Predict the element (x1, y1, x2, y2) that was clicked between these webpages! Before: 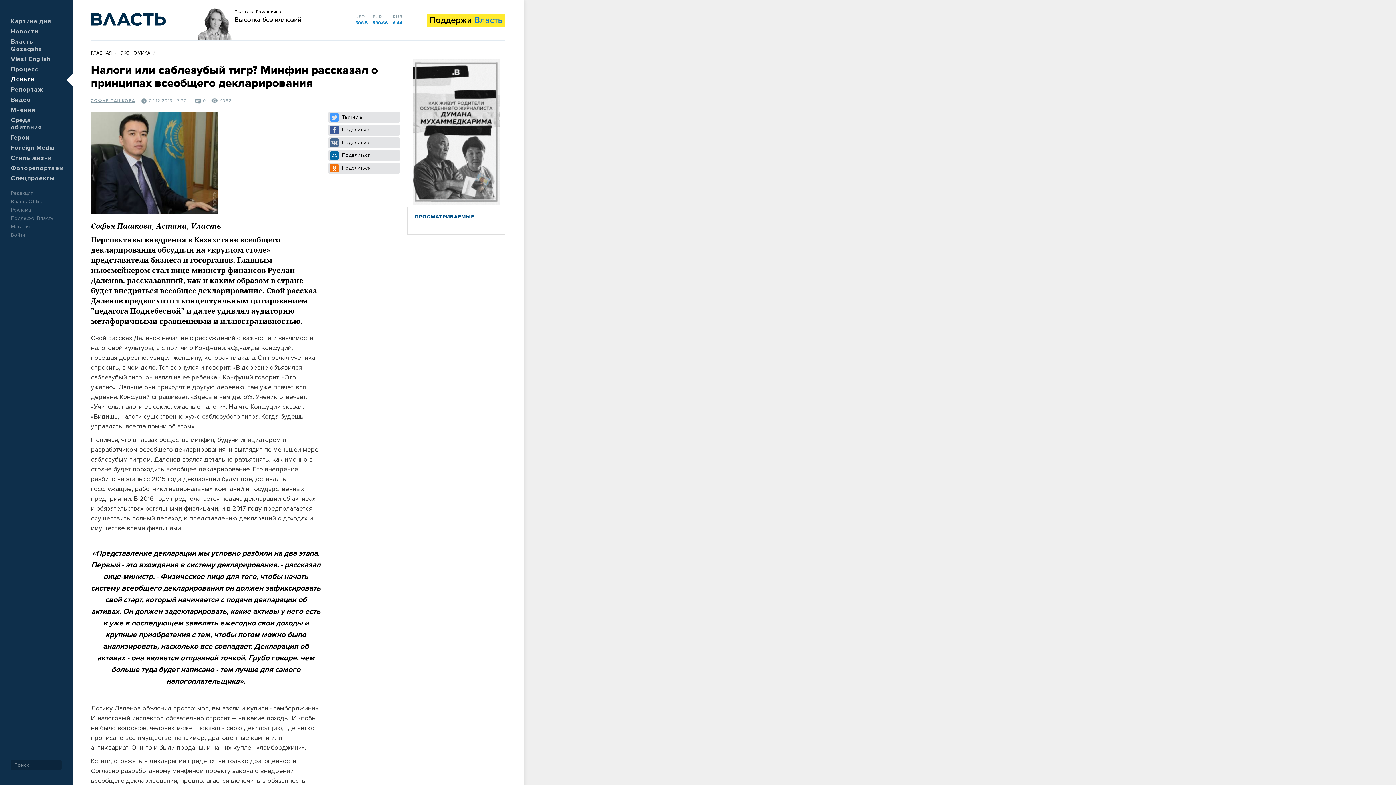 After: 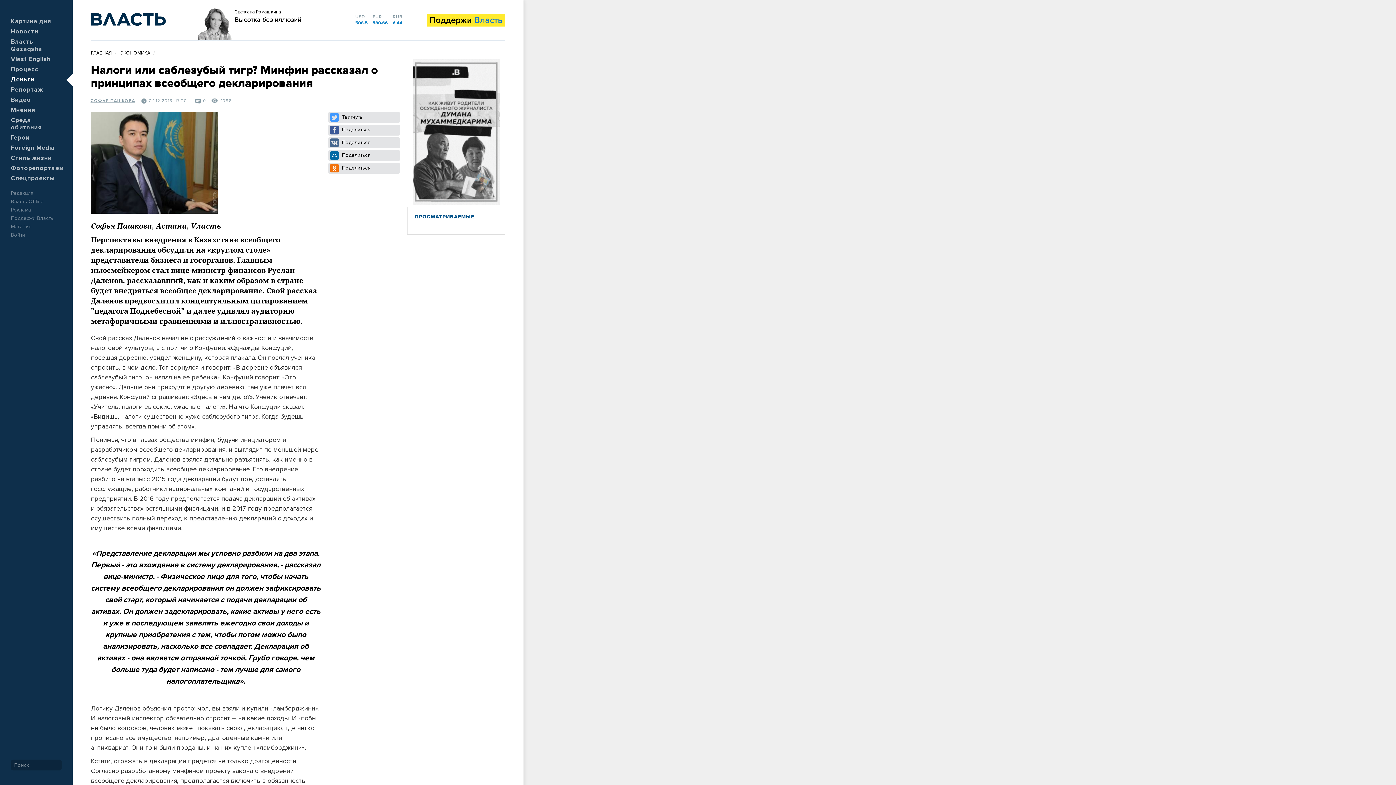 Action: bbox: (412, 129, 500, 134)